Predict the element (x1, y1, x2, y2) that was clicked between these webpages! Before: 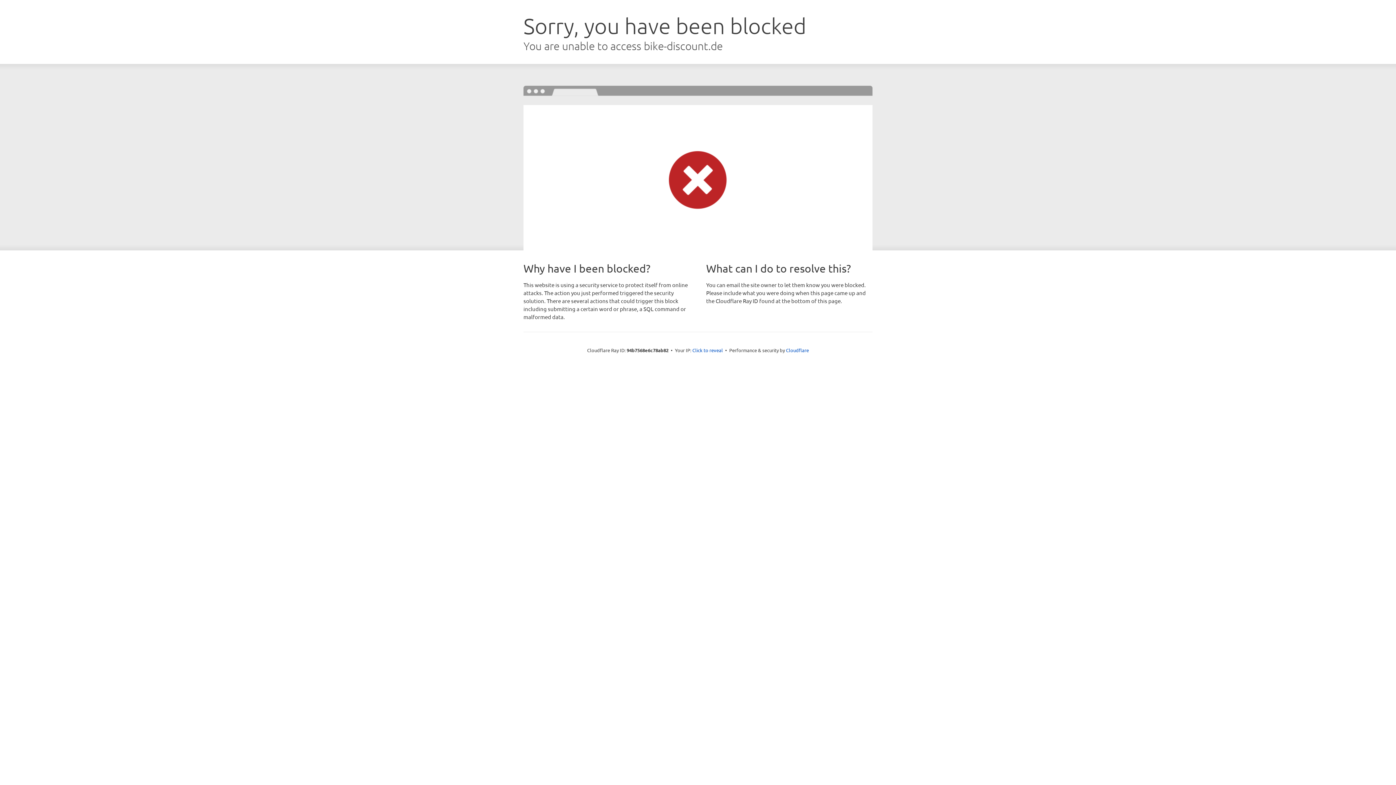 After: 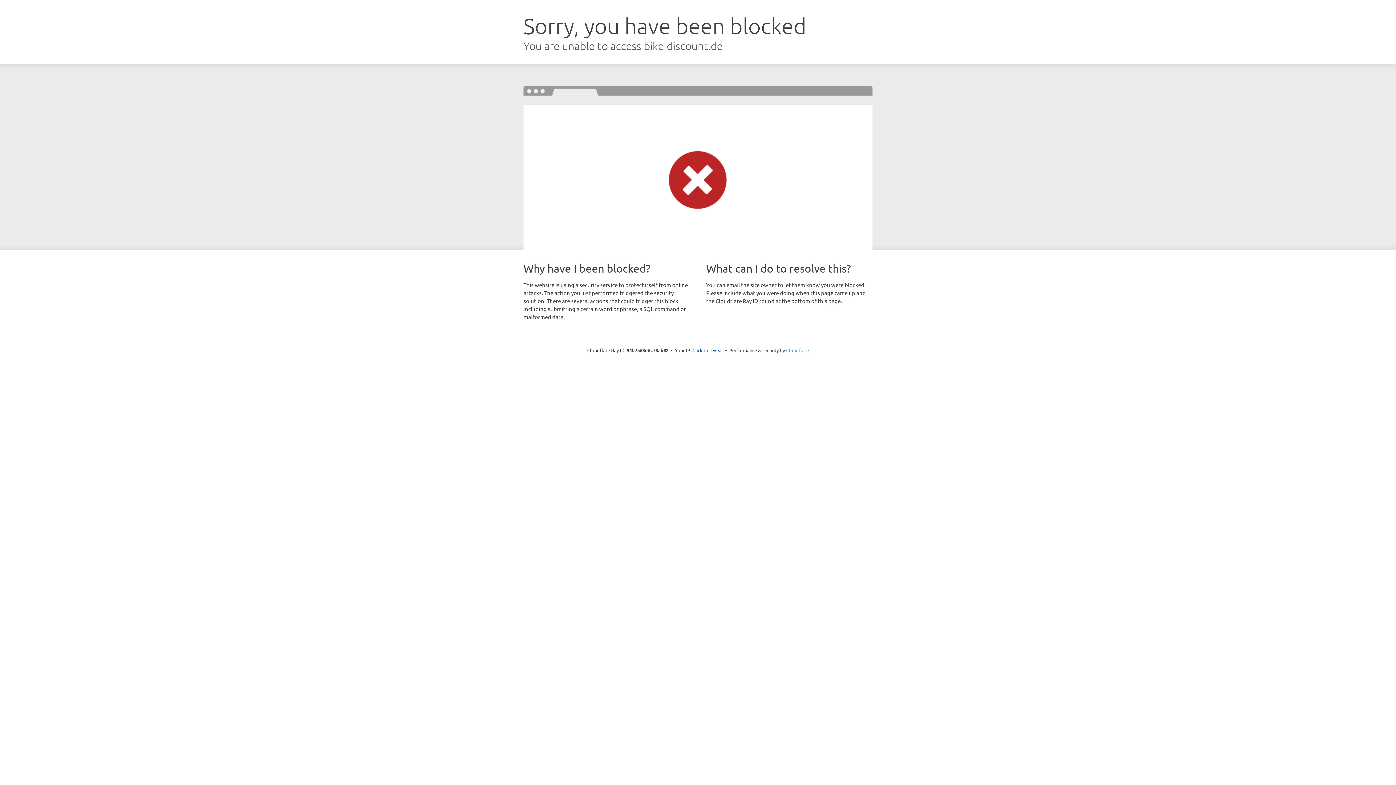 Action: label: Cloudflare bbox: (786, 347, 809, 353)